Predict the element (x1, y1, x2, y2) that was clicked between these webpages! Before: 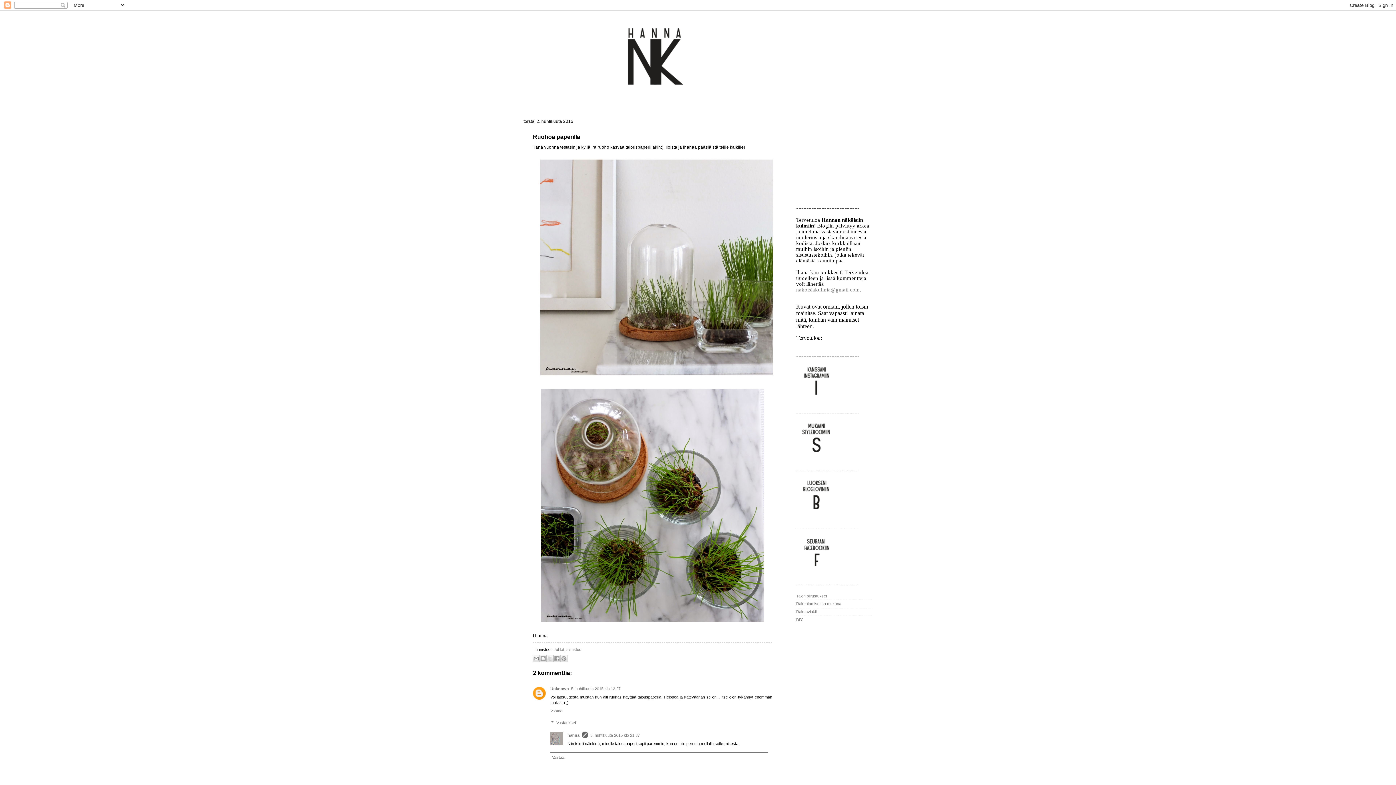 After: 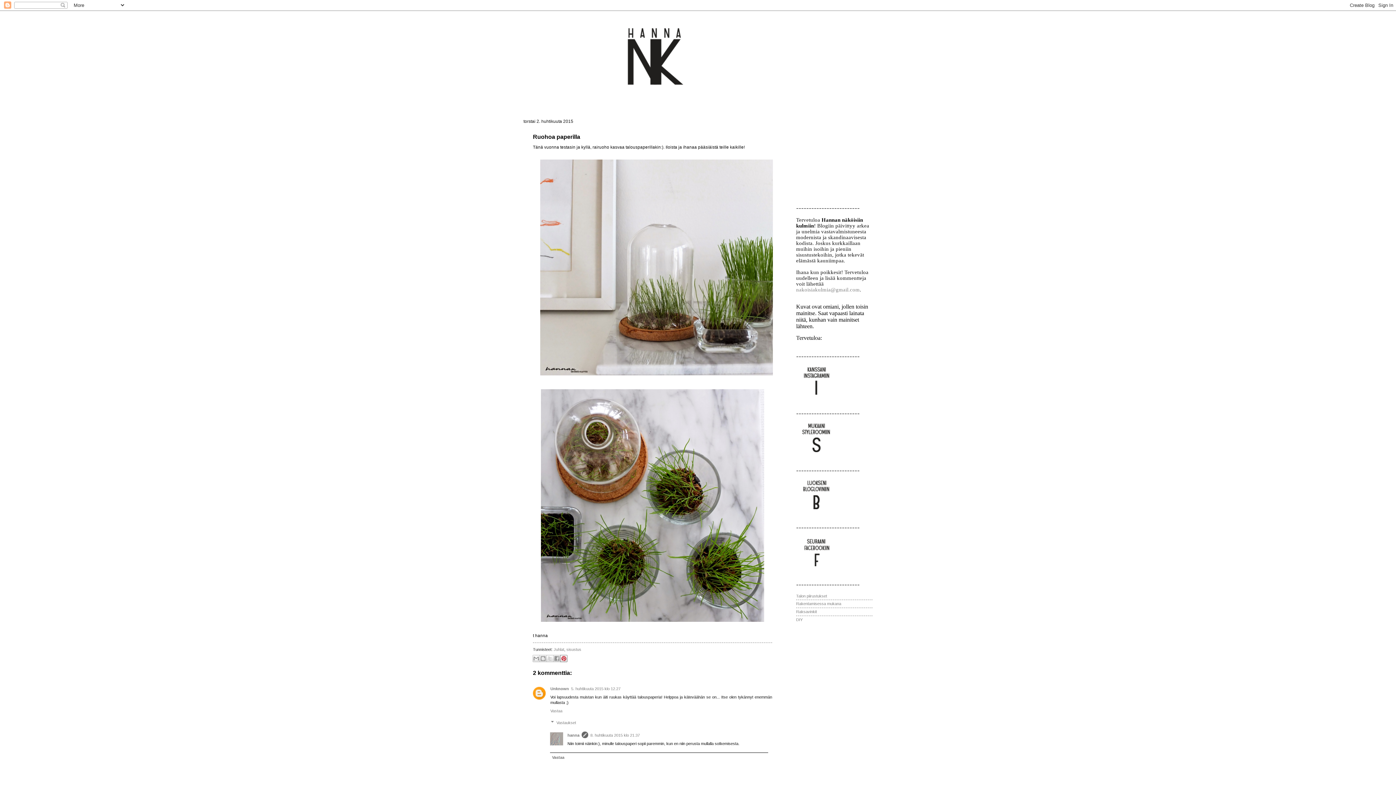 Action: bbox: (560, 655, 567, 662) label: Jaa Pinterestiin